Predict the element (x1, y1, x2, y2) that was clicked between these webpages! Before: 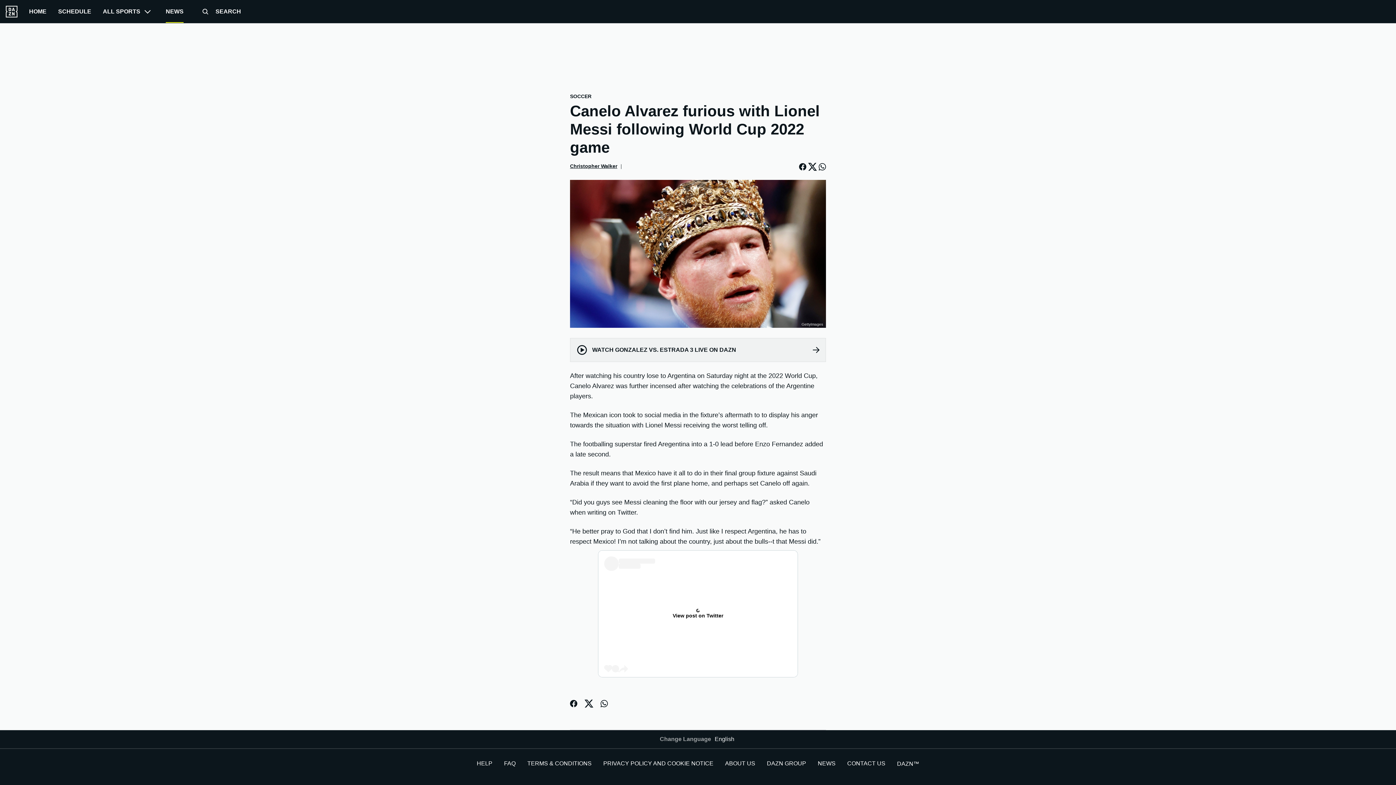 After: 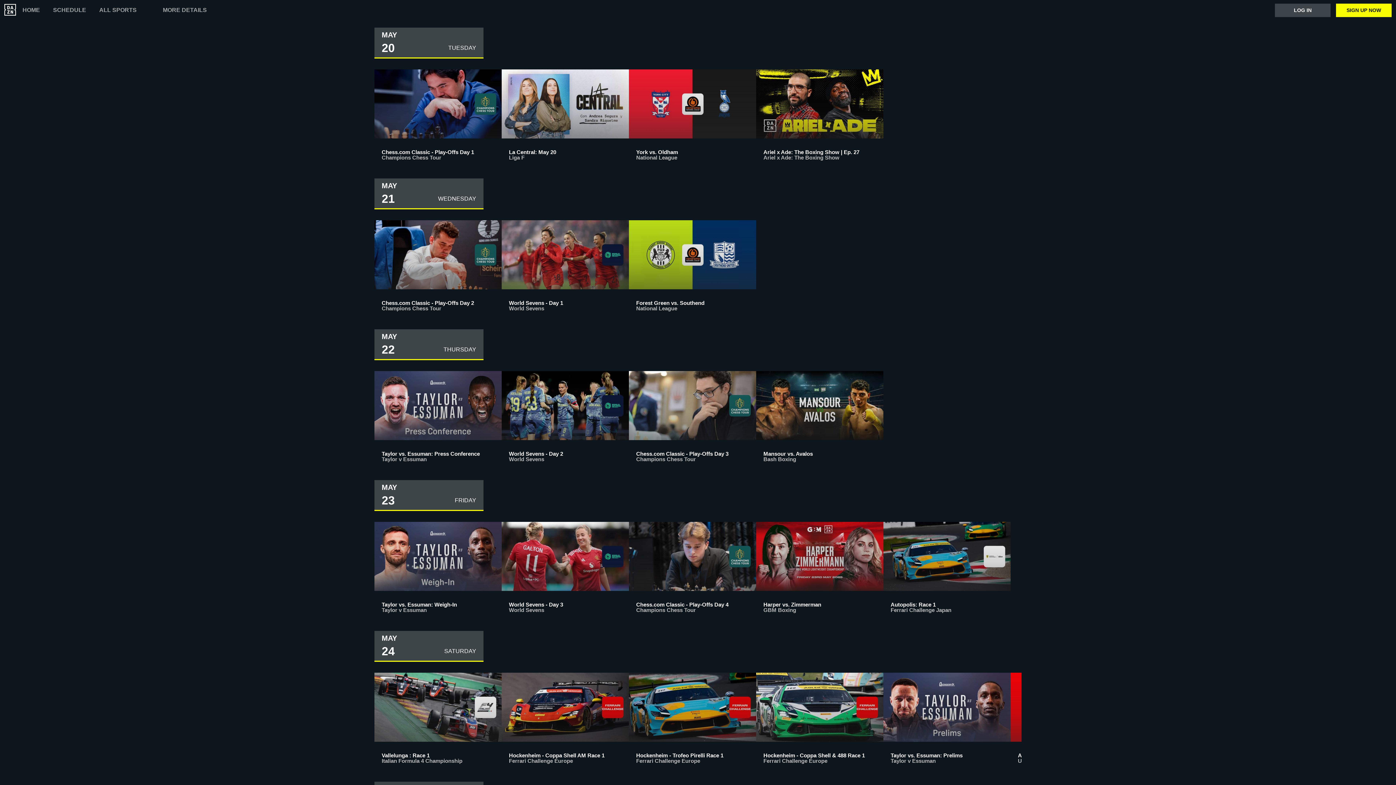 Action: label: SCHEDULE bbox: (58, 0, 91, 22)